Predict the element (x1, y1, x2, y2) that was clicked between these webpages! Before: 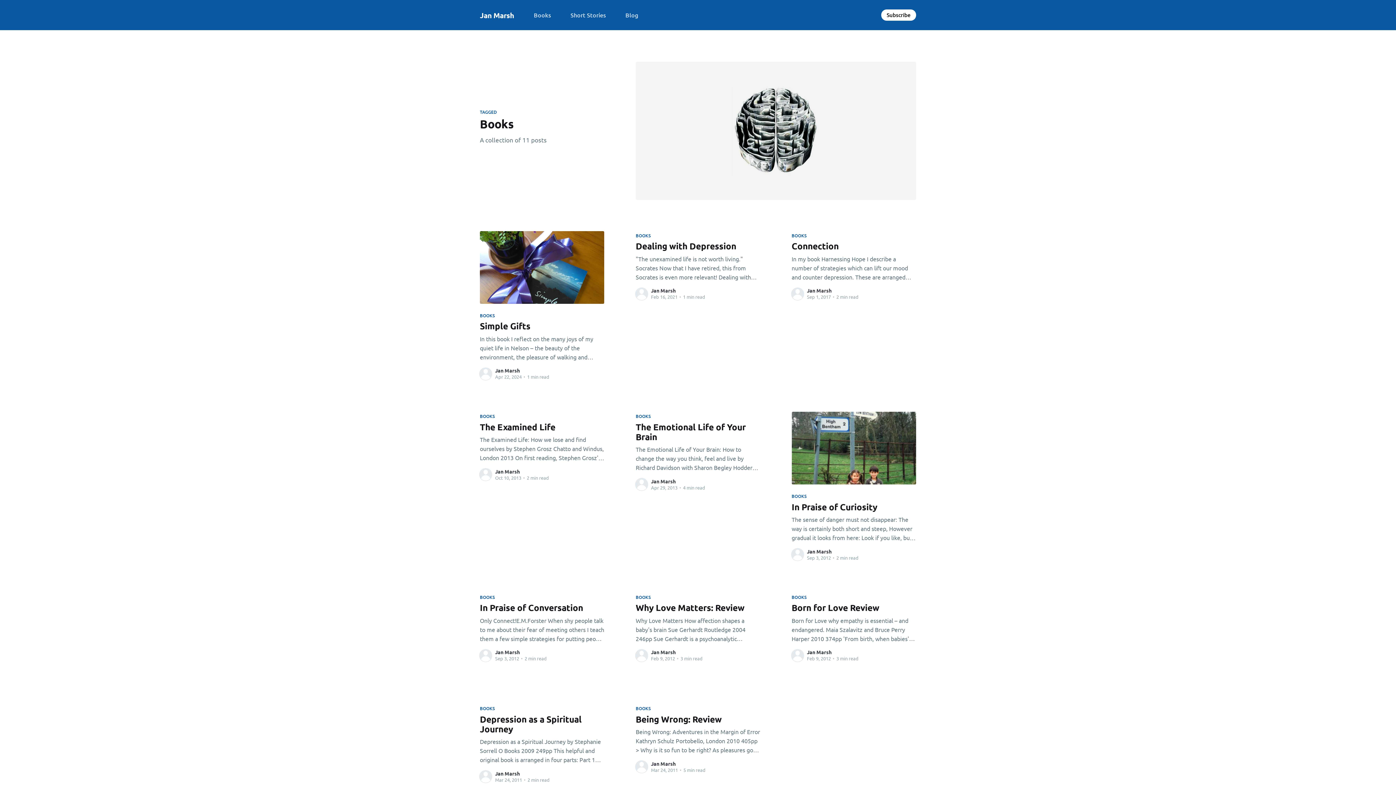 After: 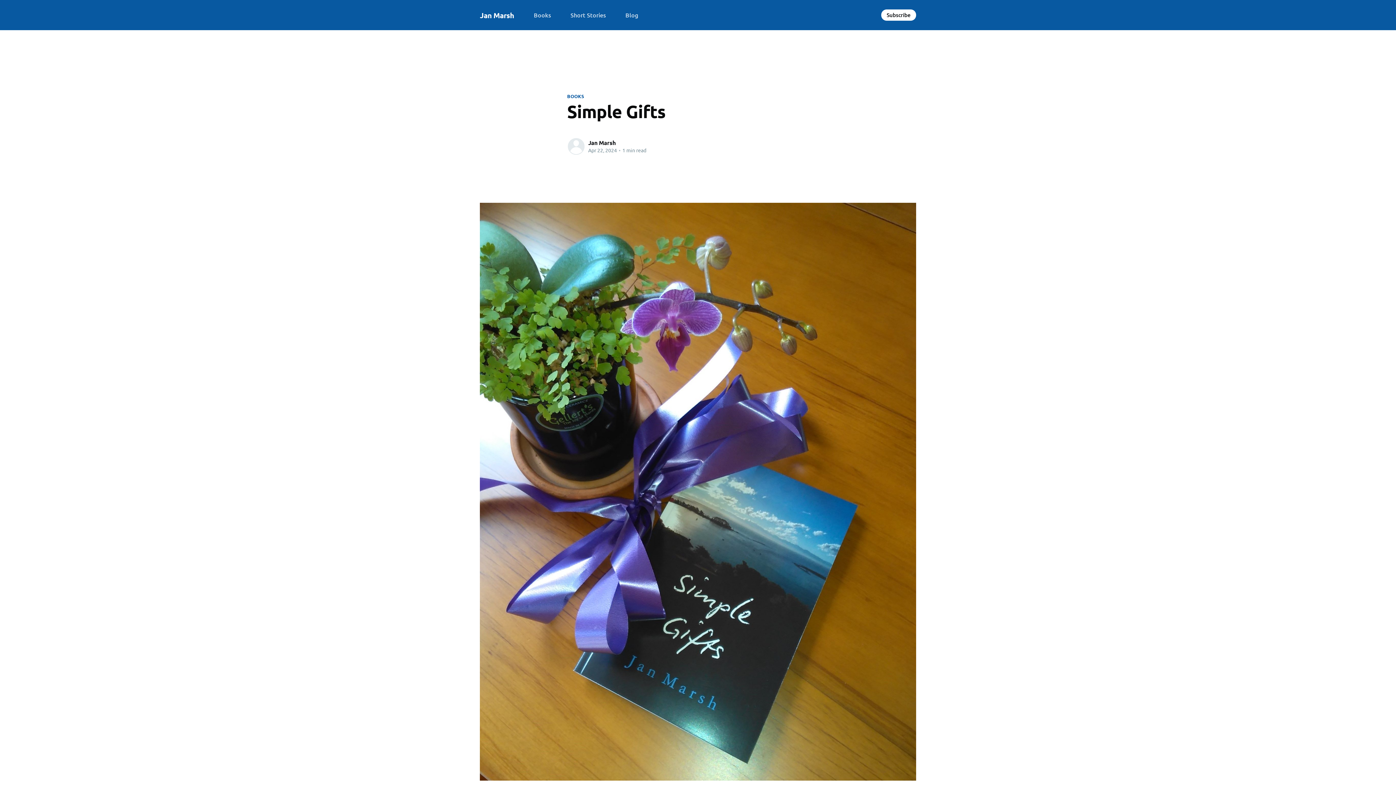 Action: bbox: (480, 231, 604, 303)